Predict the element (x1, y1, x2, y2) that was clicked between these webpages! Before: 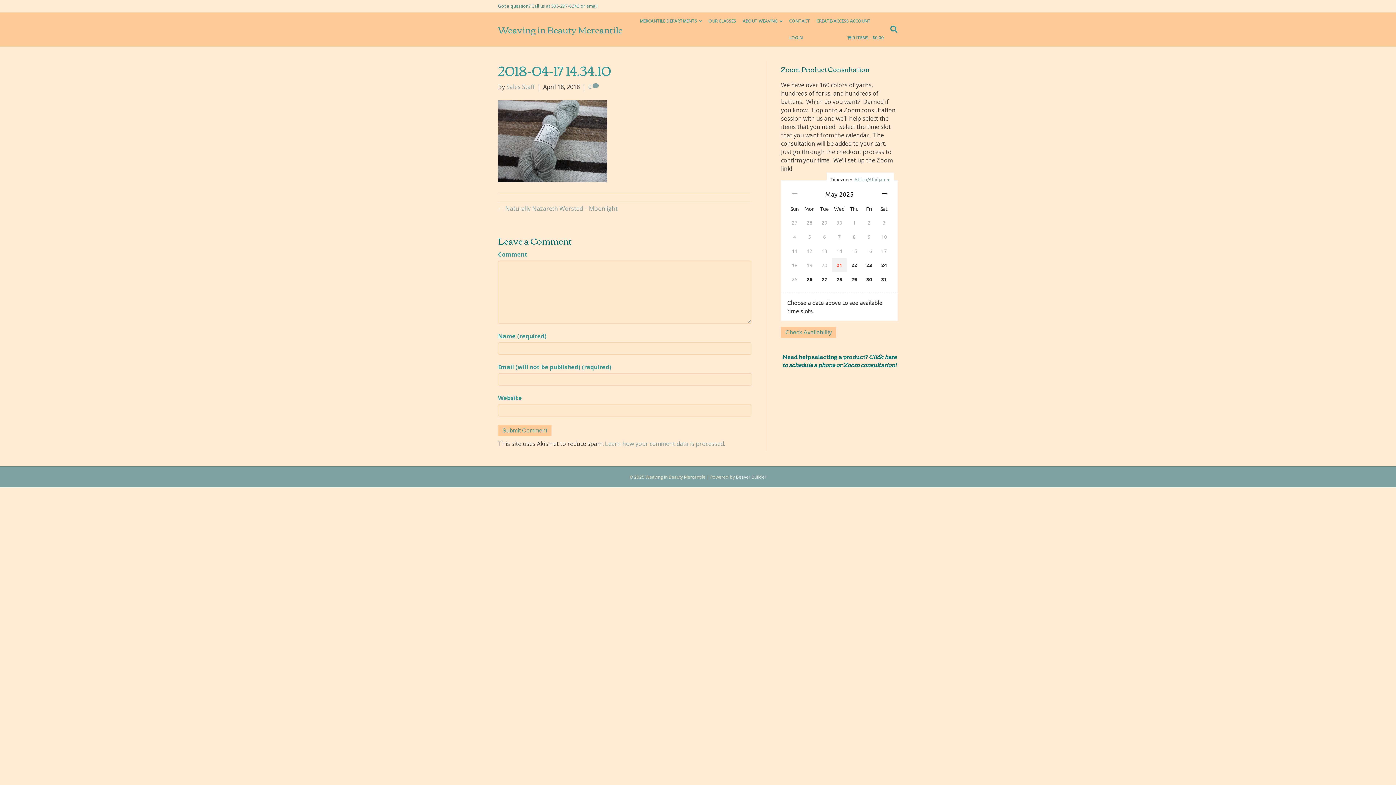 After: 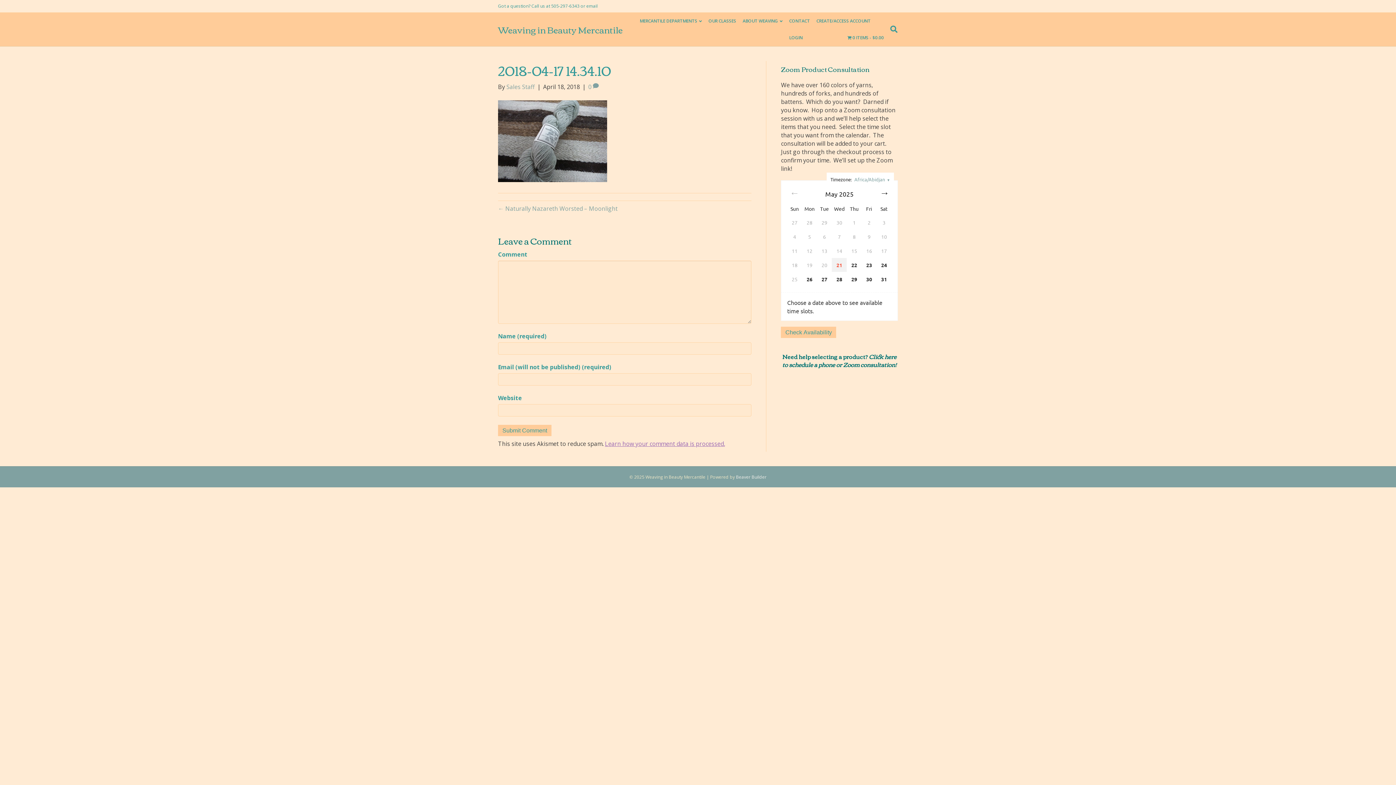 Action: bbox: (605, 440, 725, 448) label: Learn how your comment data is processed.